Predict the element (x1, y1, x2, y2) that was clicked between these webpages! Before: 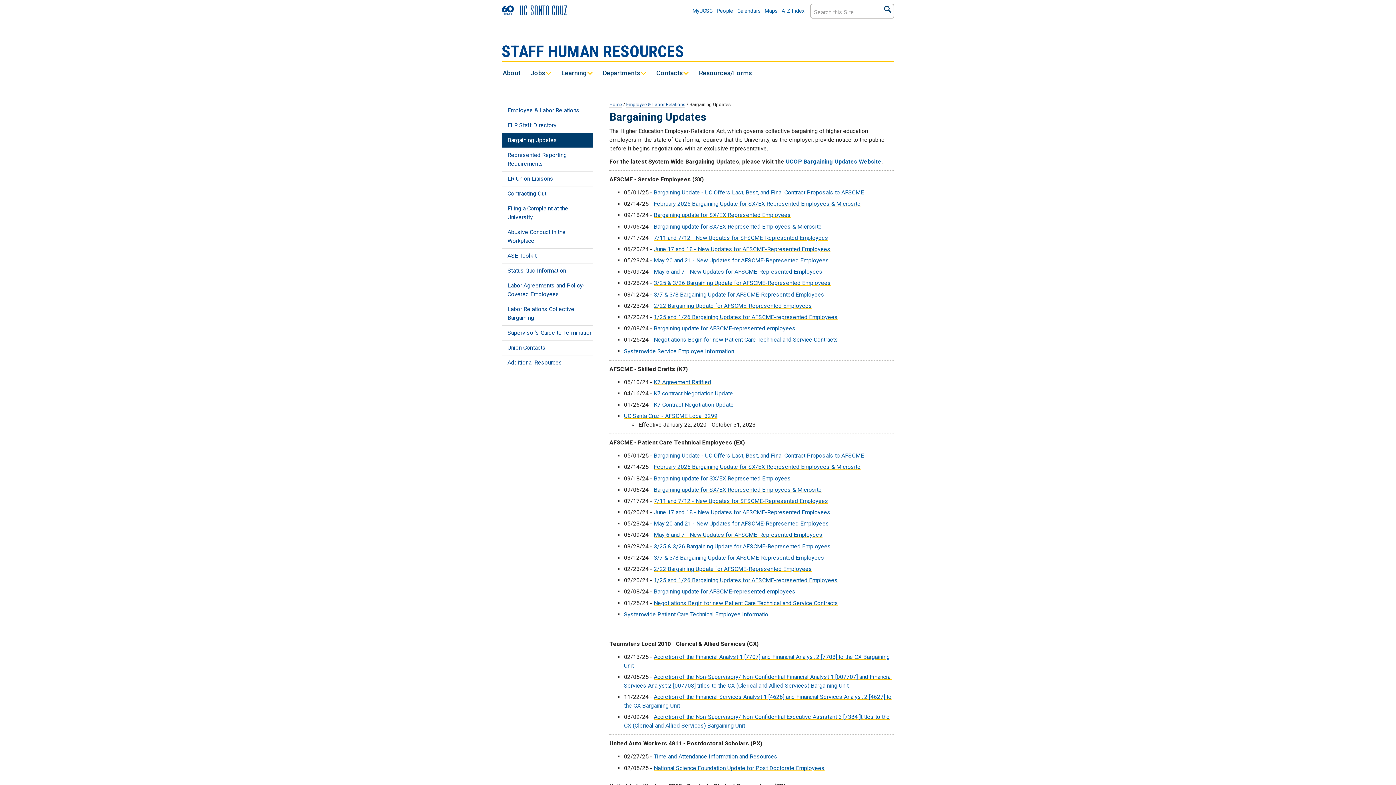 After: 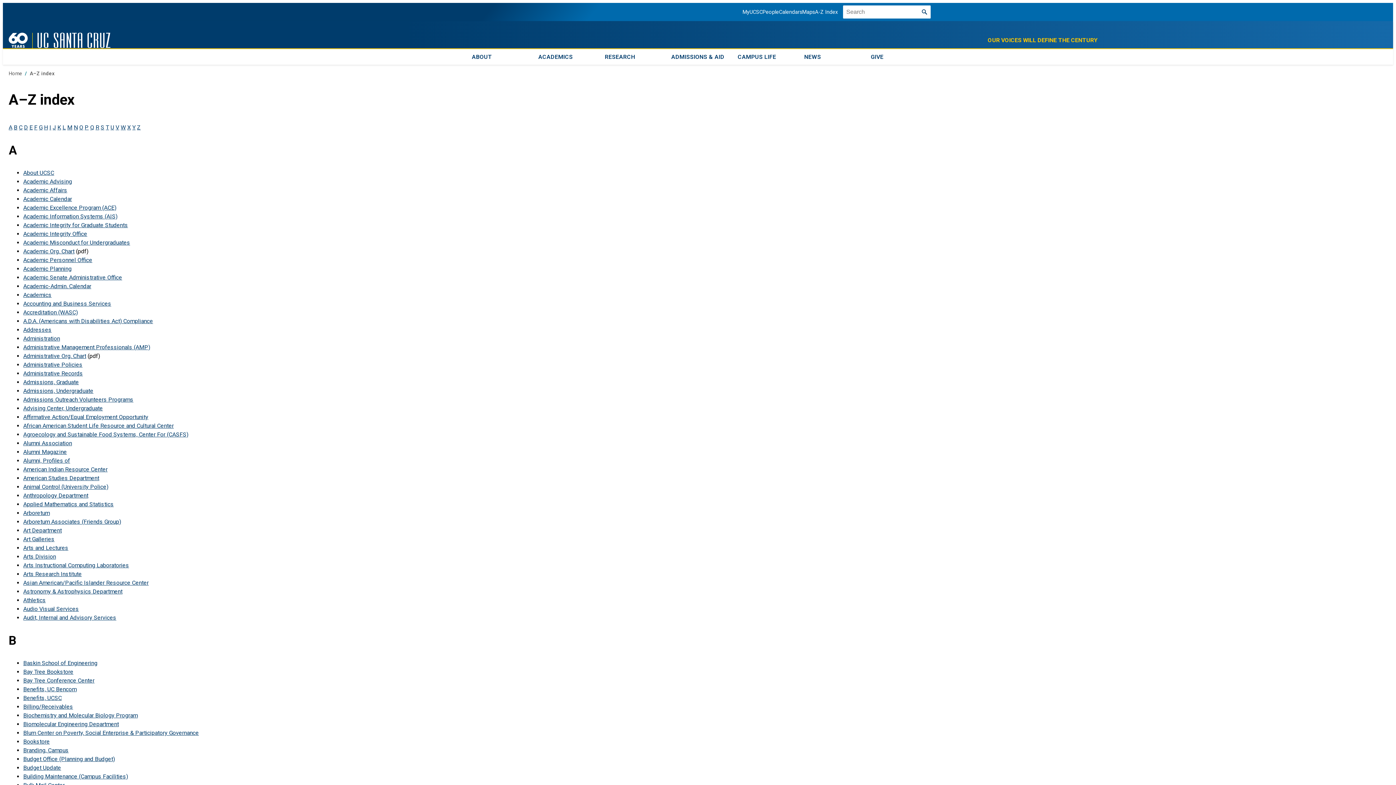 Action: bbox: (781, 8, 804, 14) label: A-Z Index